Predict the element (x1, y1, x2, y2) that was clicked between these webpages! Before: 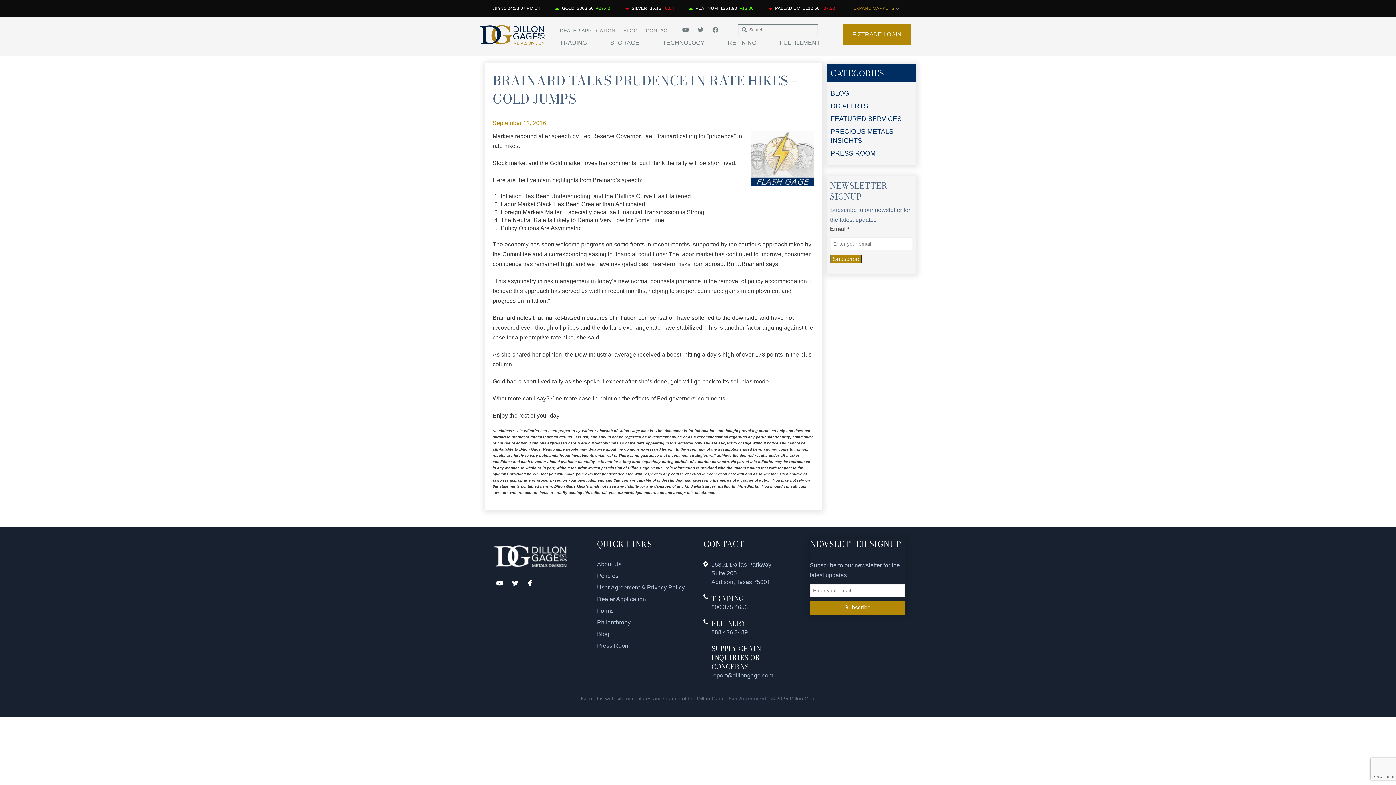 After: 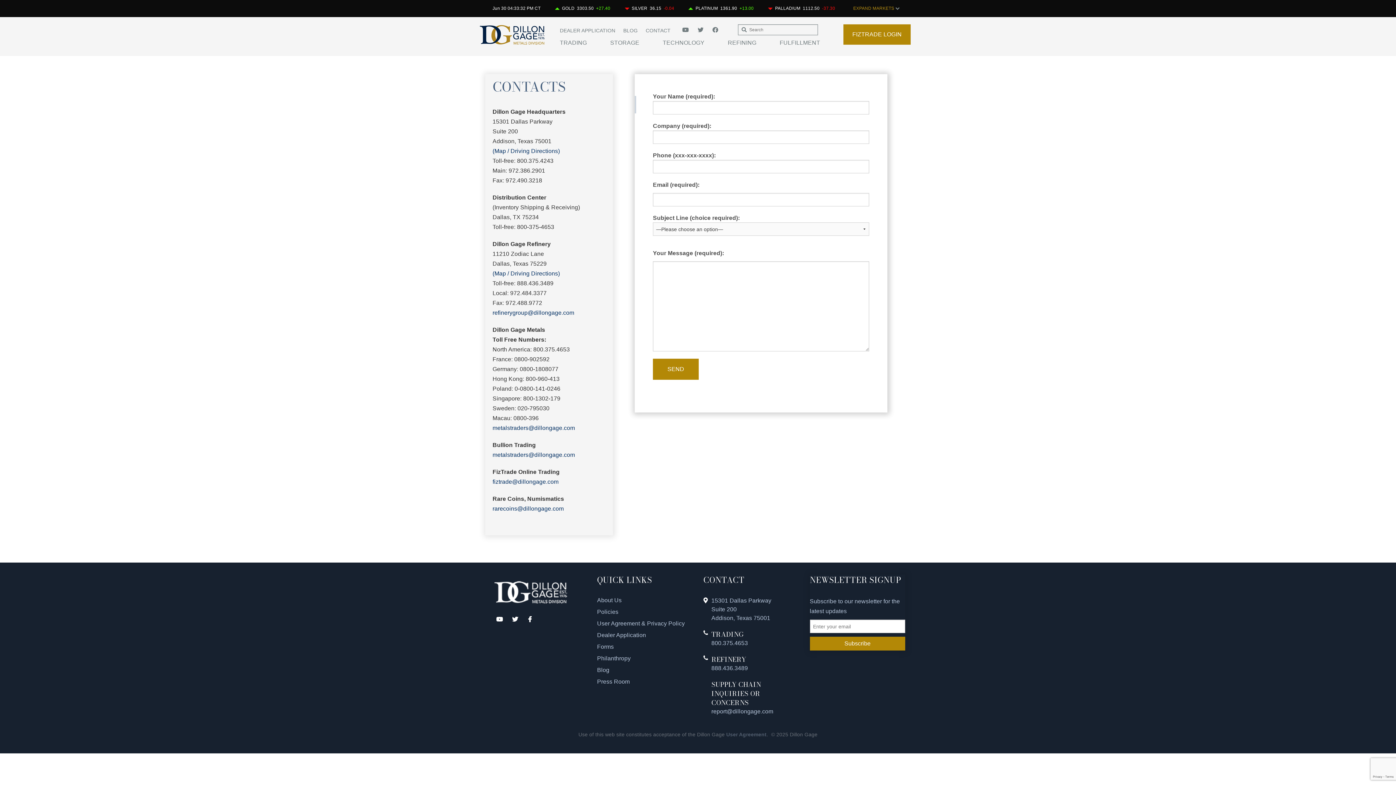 Action: label: CONTACT bbox: (645, 27, 670, 33)